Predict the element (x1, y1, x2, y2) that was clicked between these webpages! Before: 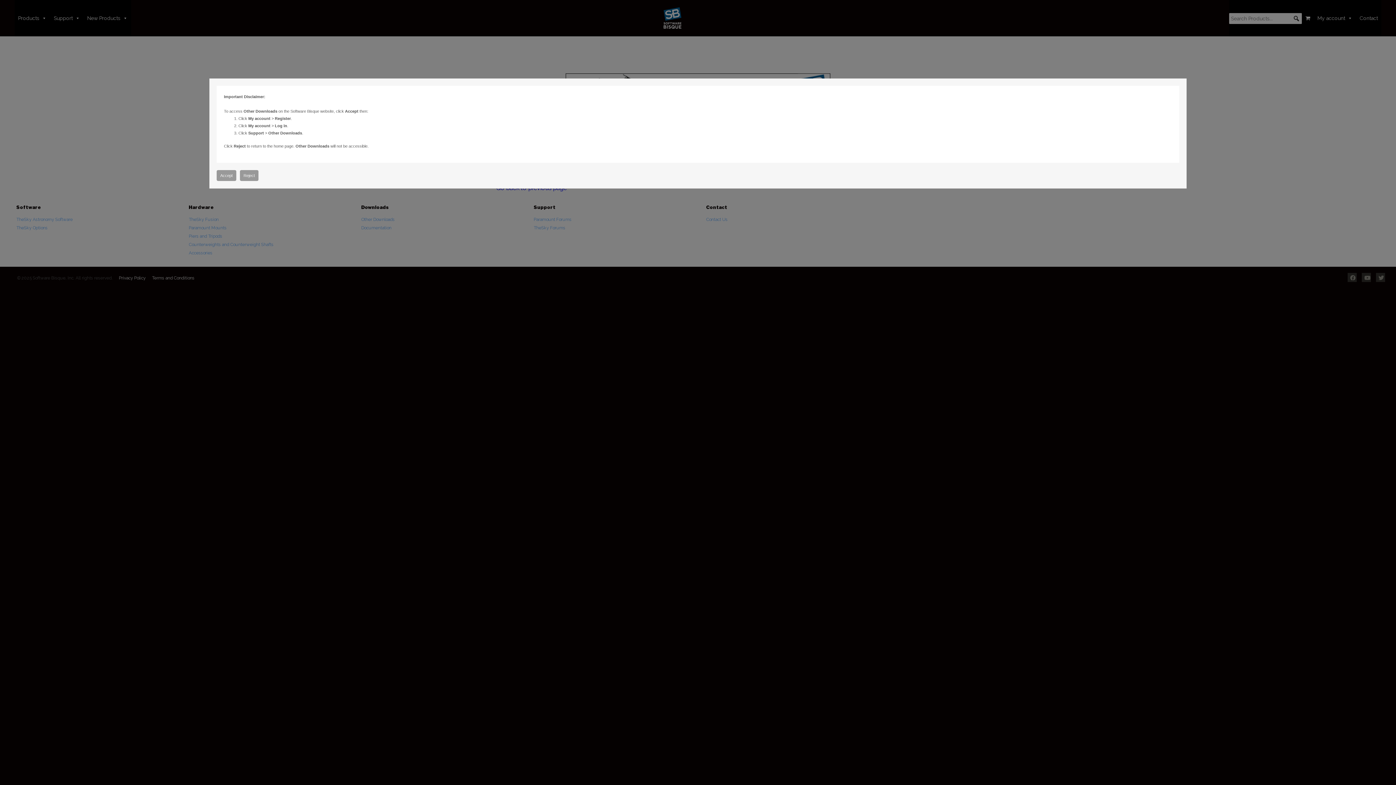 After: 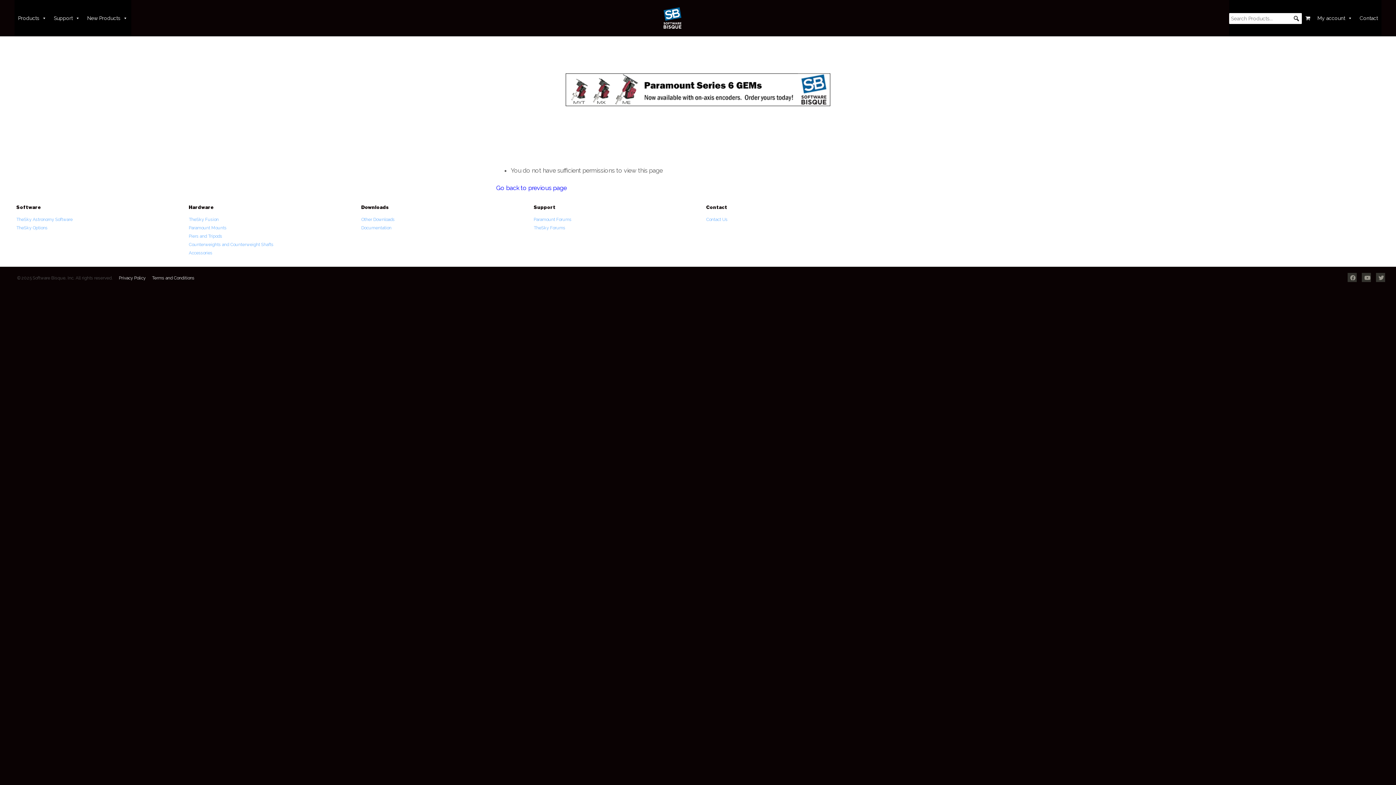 Action: bbox: (216, 170, 236, 181) label: Accept